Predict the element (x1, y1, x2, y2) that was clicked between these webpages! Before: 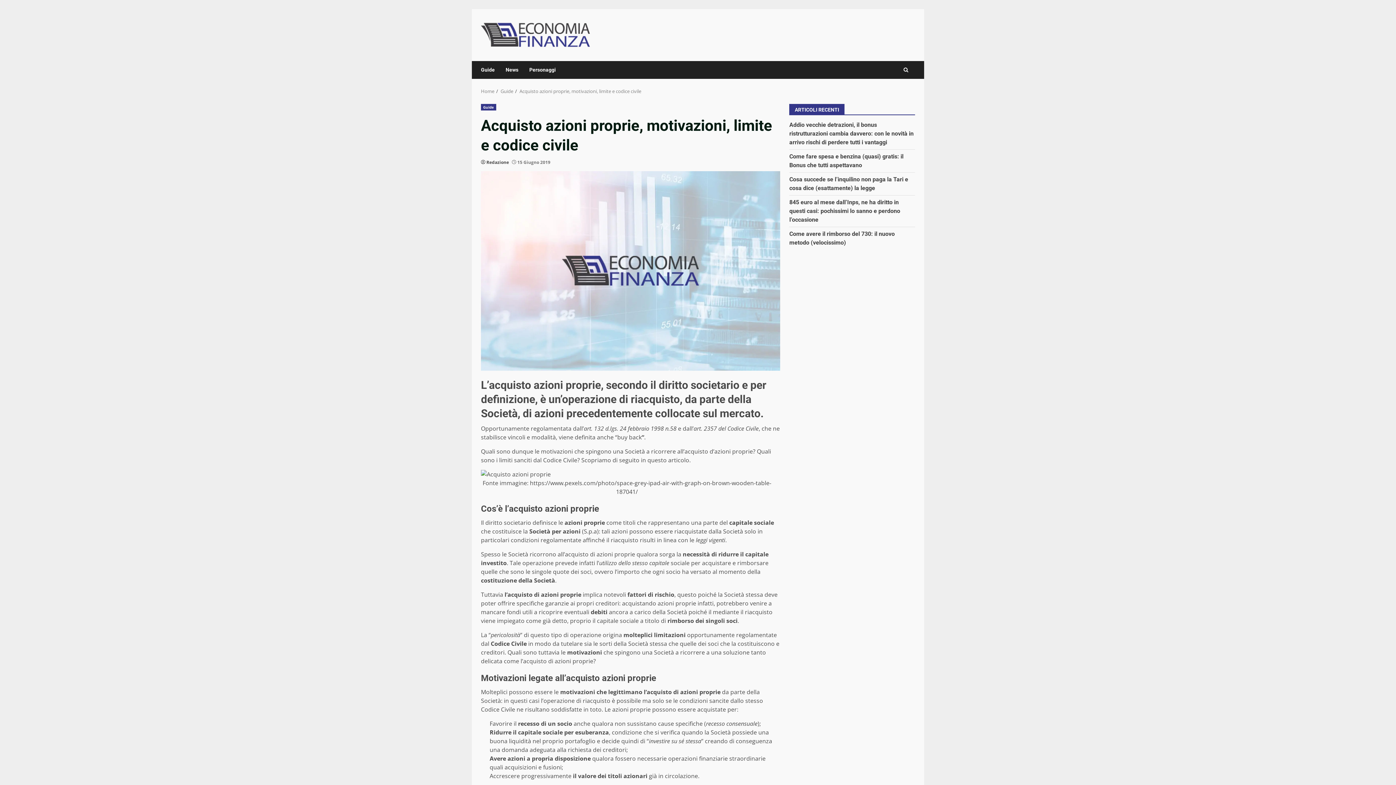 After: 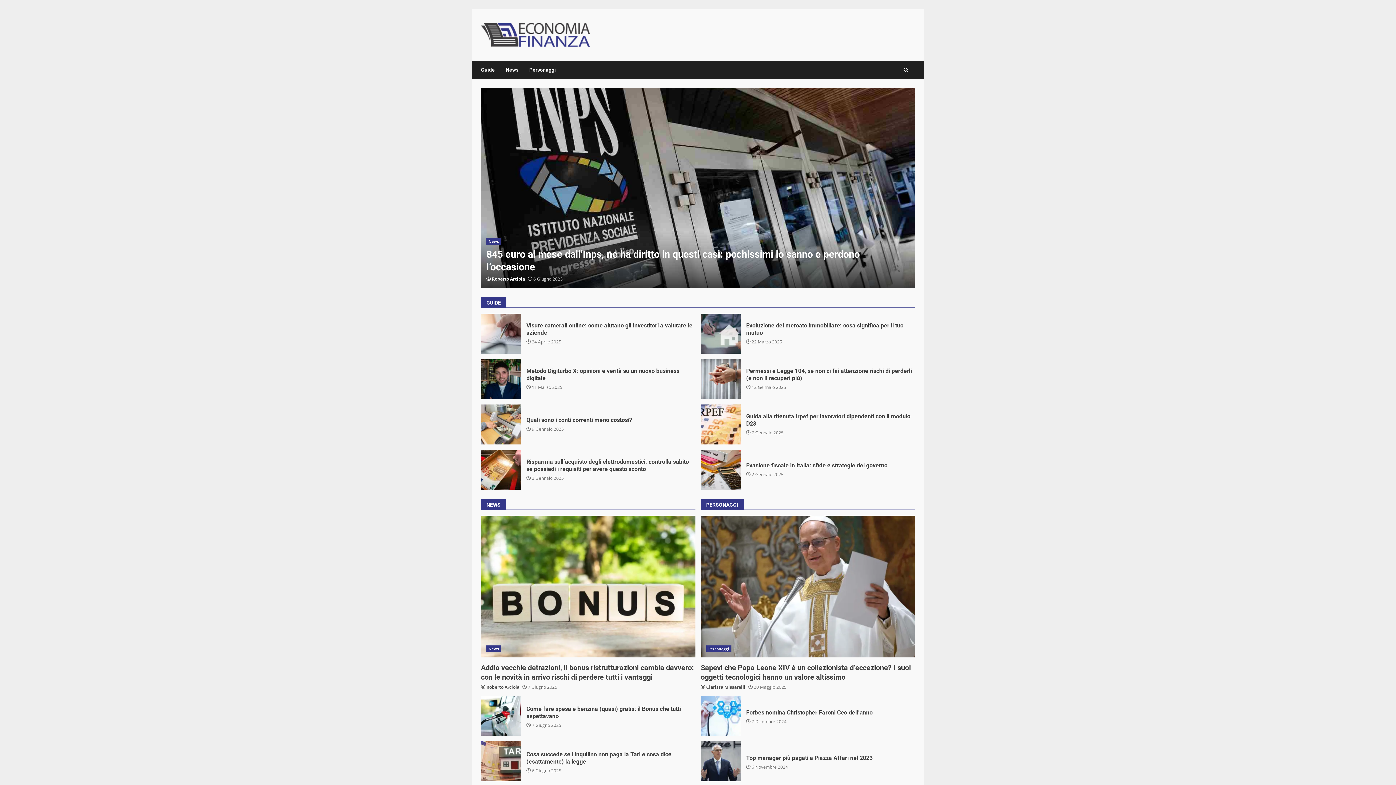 Action: bbox: (481, 30, 590, 38)